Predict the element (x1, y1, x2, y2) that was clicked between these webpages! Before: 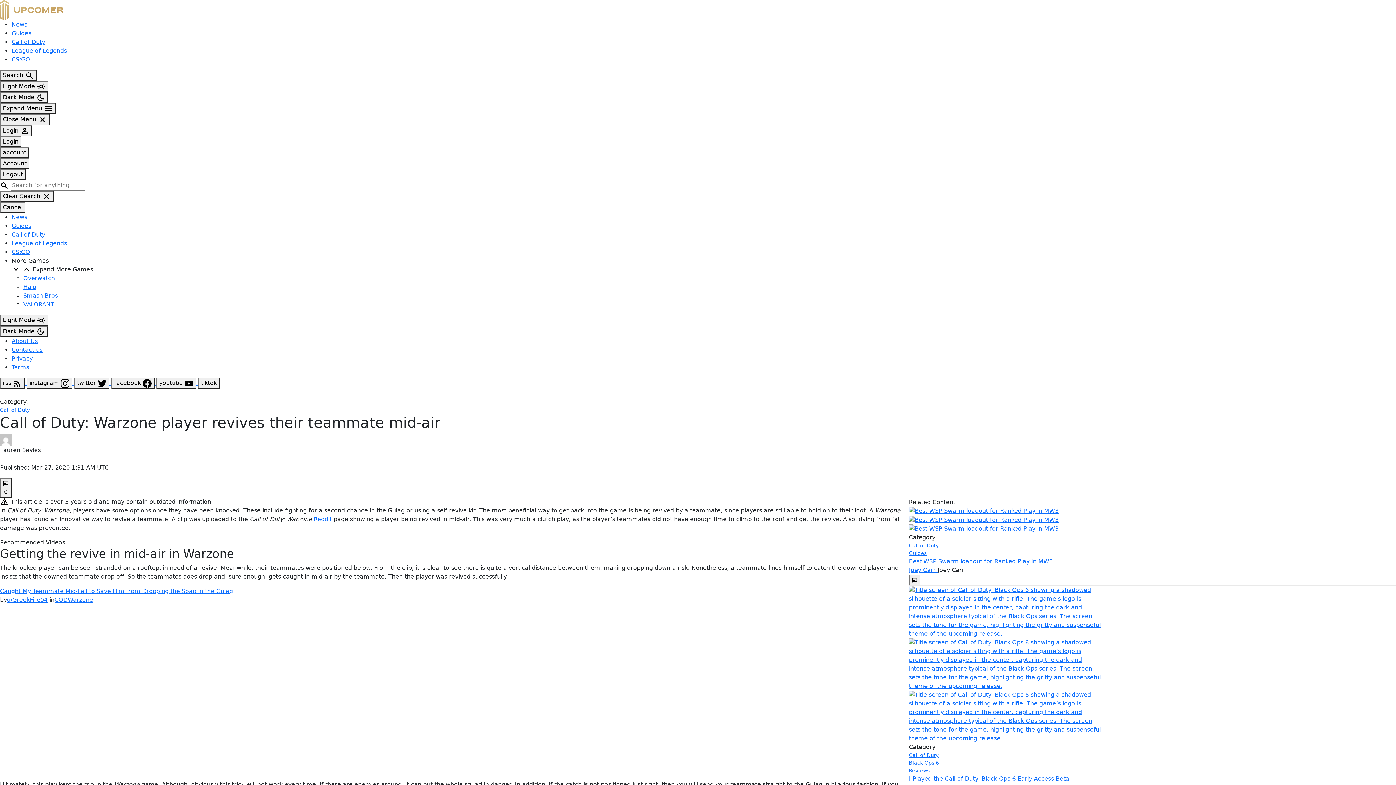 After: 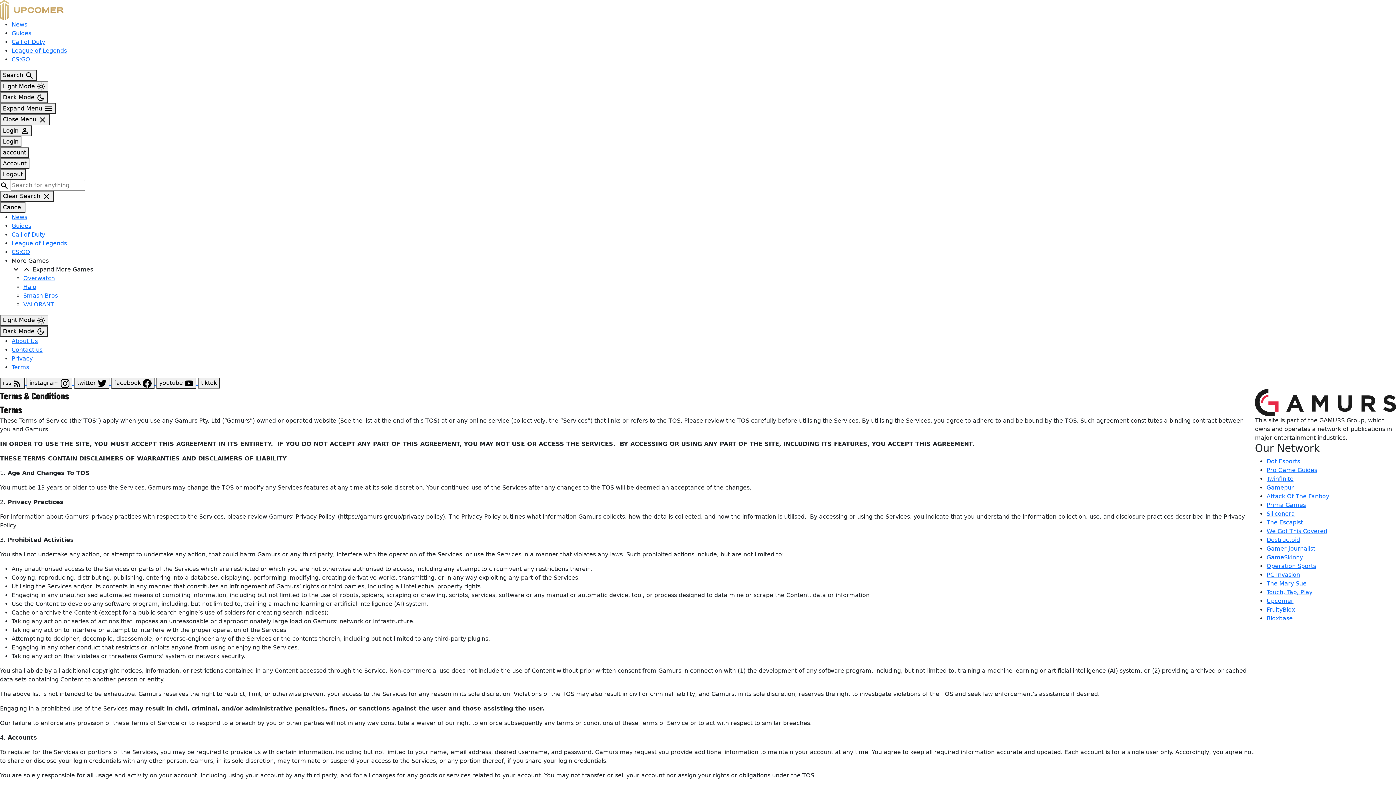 Action: bbox: (11, 364, 29, 370) label: Terms